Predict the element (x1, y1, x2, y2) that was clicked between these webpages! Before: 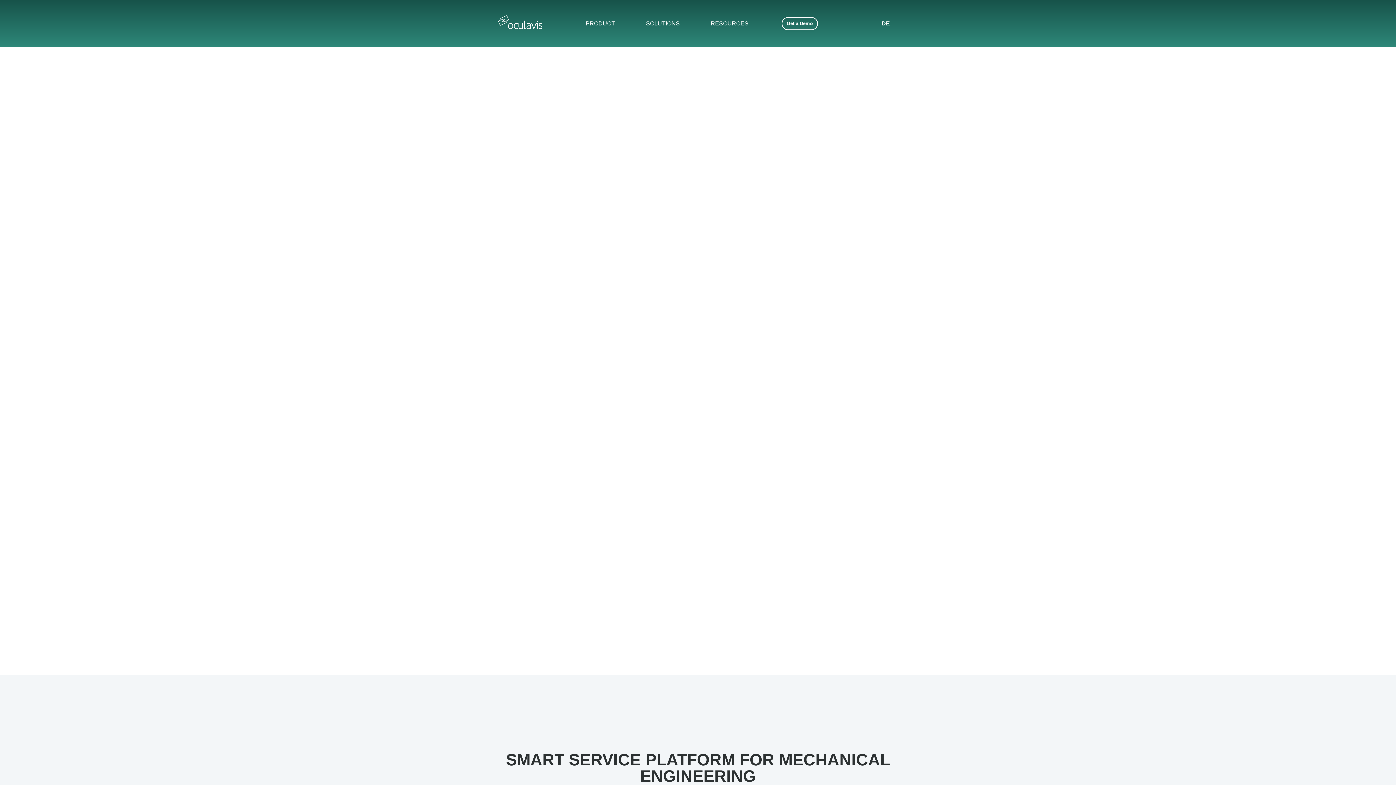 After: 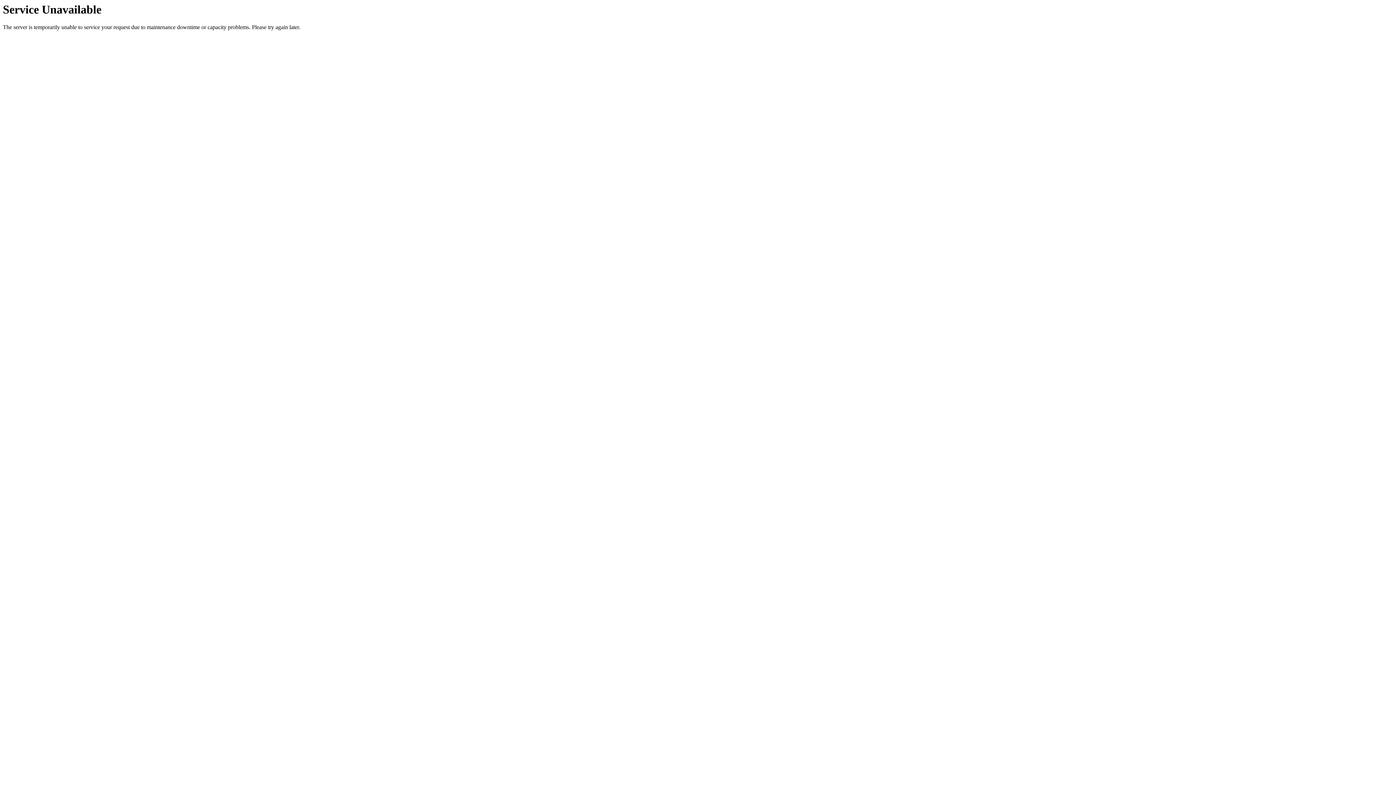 Action: label: DE bbox: (878, 20, 890, 26)